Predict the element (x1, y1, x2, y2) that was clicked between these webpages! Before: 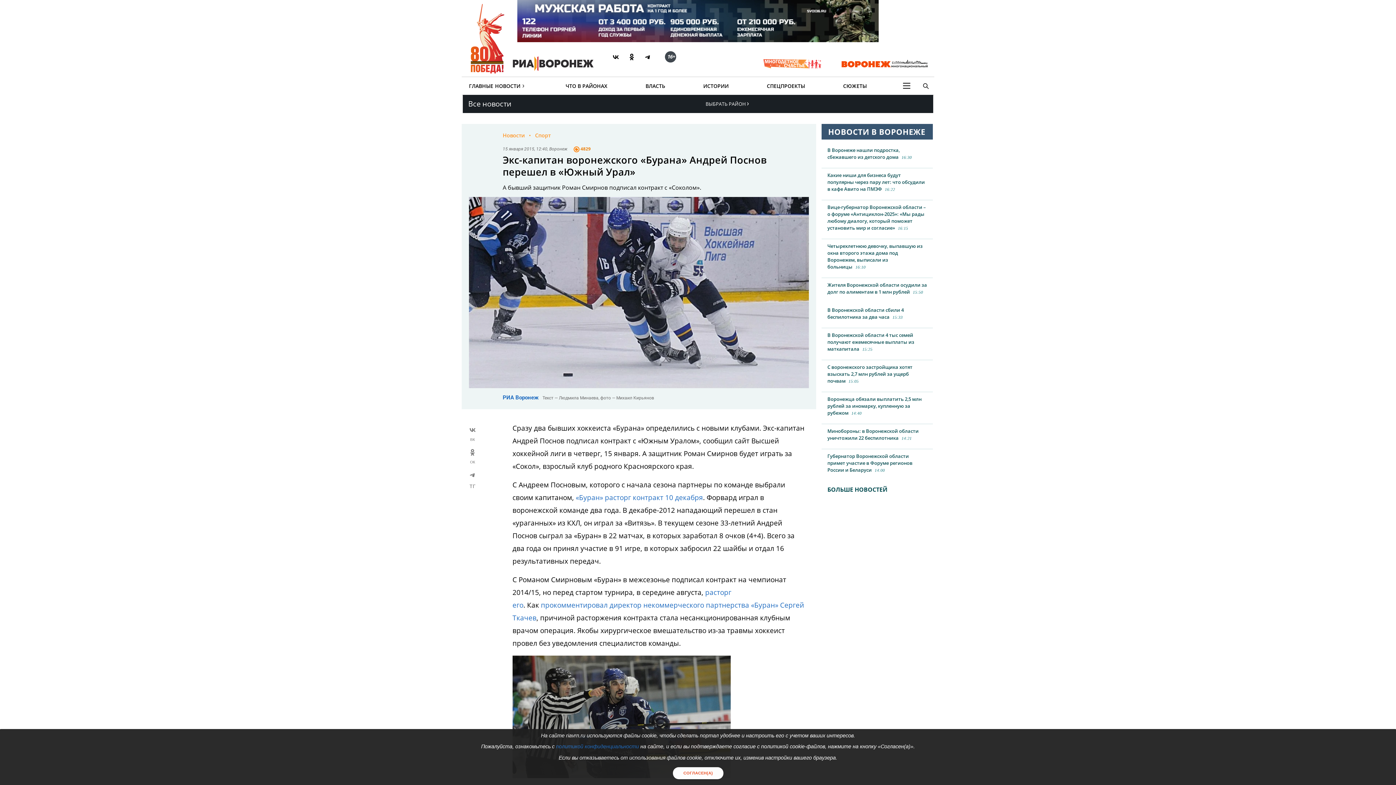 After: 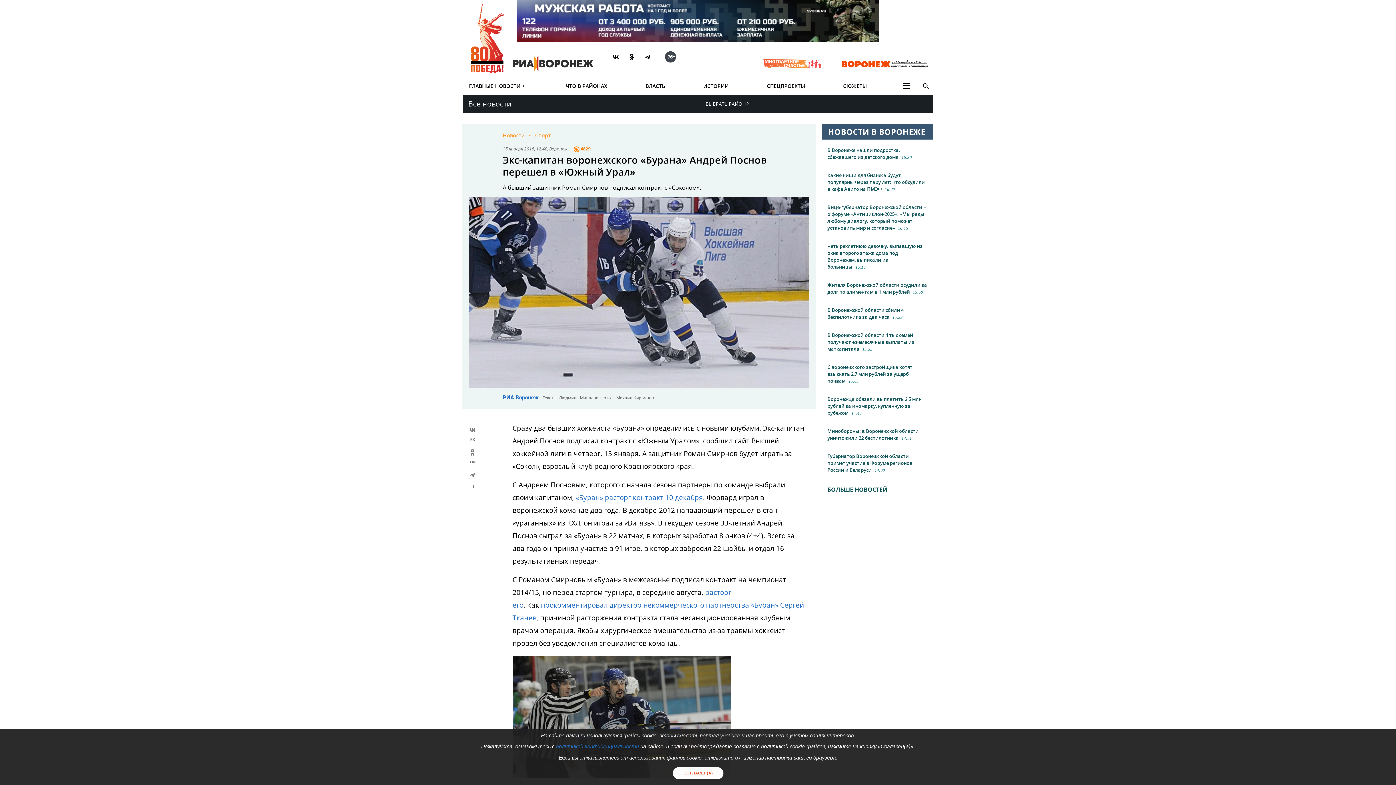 Action: bbox: (627, 52, 636, 61)